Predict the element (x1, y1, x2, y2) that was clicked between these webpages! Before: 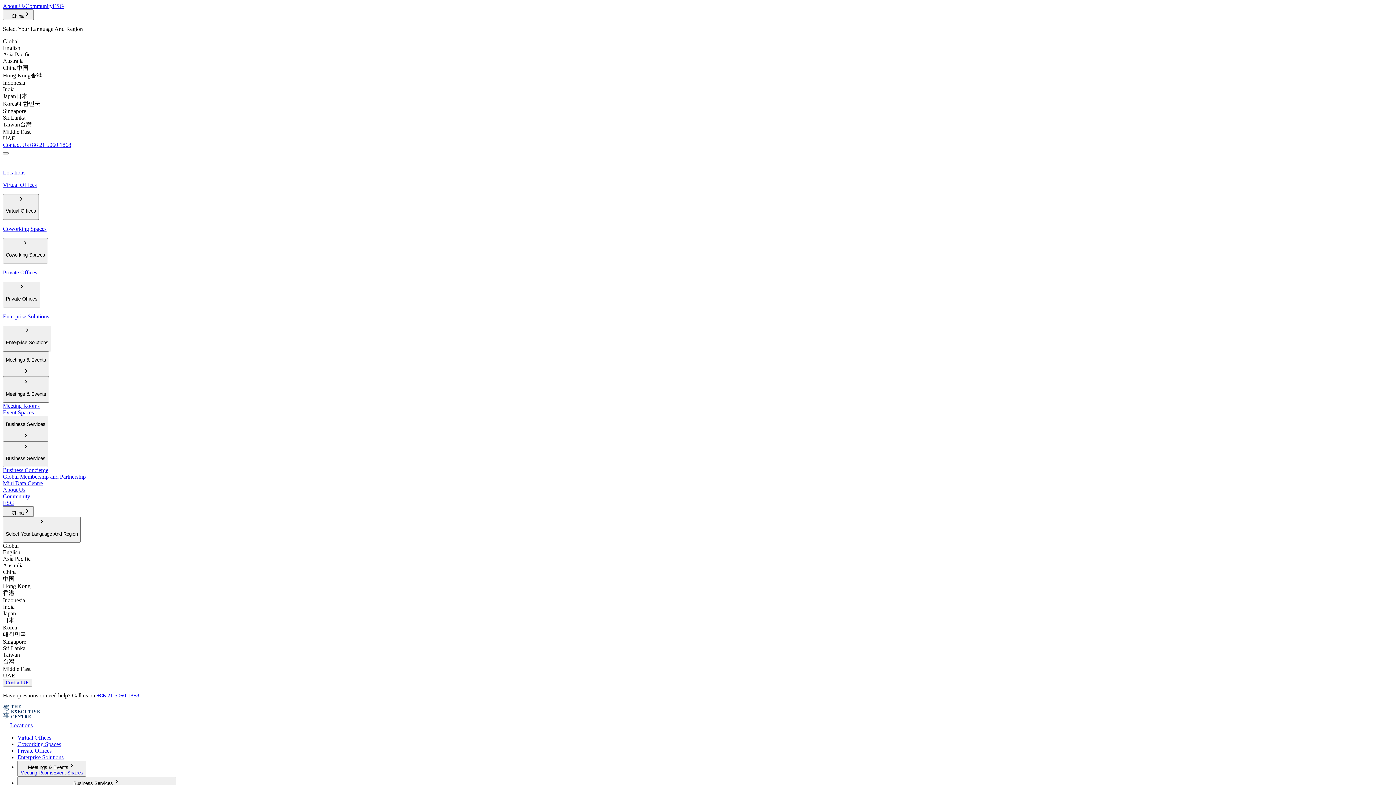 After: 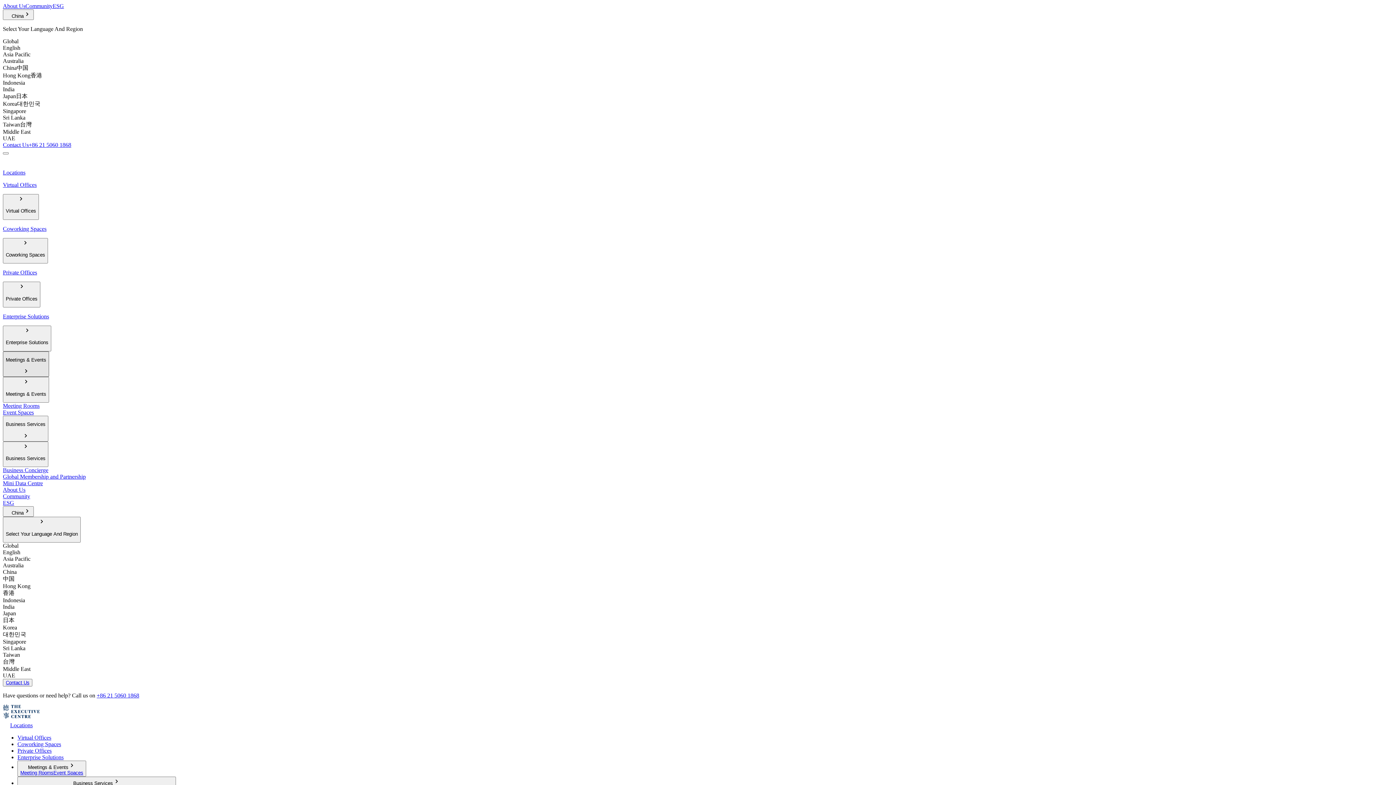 Action: label: Meetings & Events bbox: (2, 351, 49, 377)